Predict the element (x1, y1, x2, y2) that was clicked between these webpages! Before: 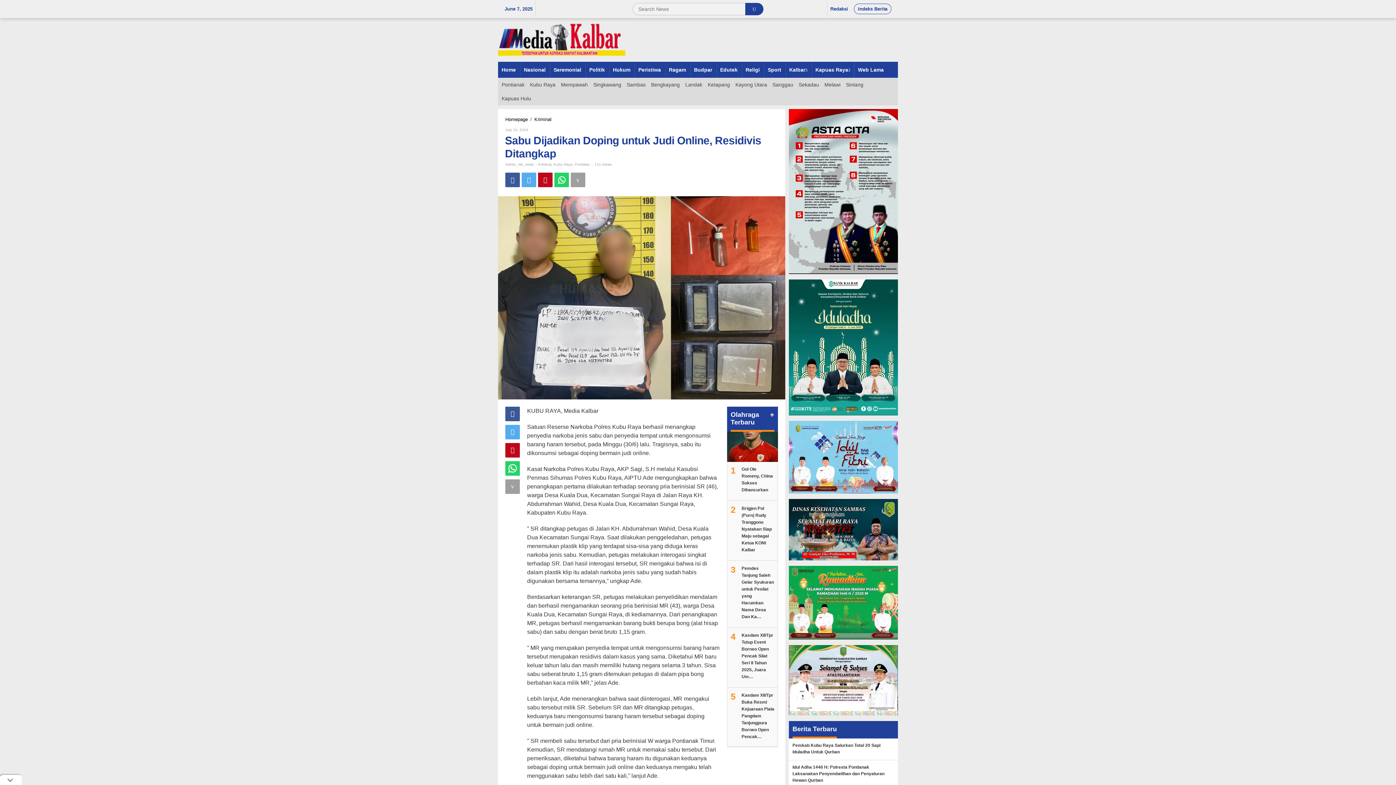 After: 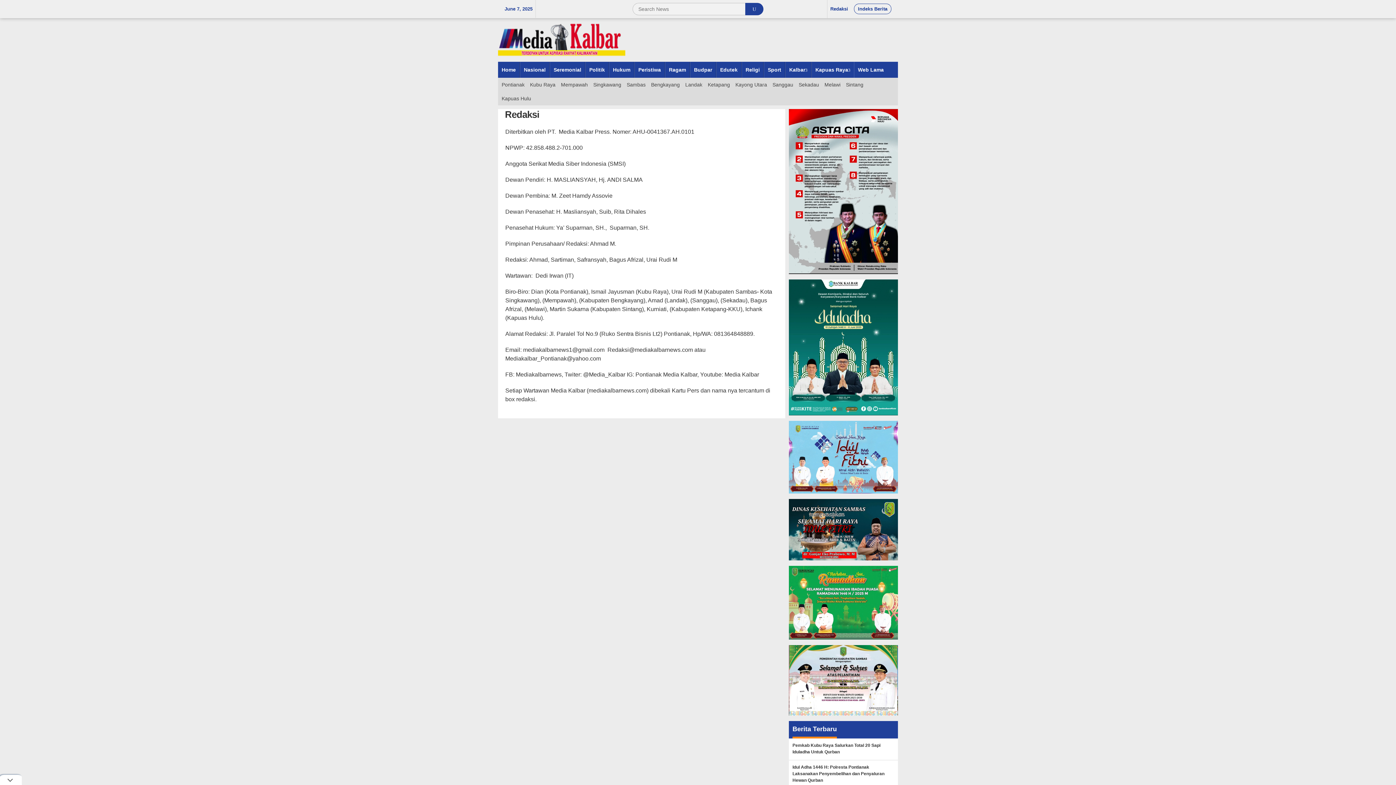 Action: label: Redaksi bbox: (827, 0, 851, 18)